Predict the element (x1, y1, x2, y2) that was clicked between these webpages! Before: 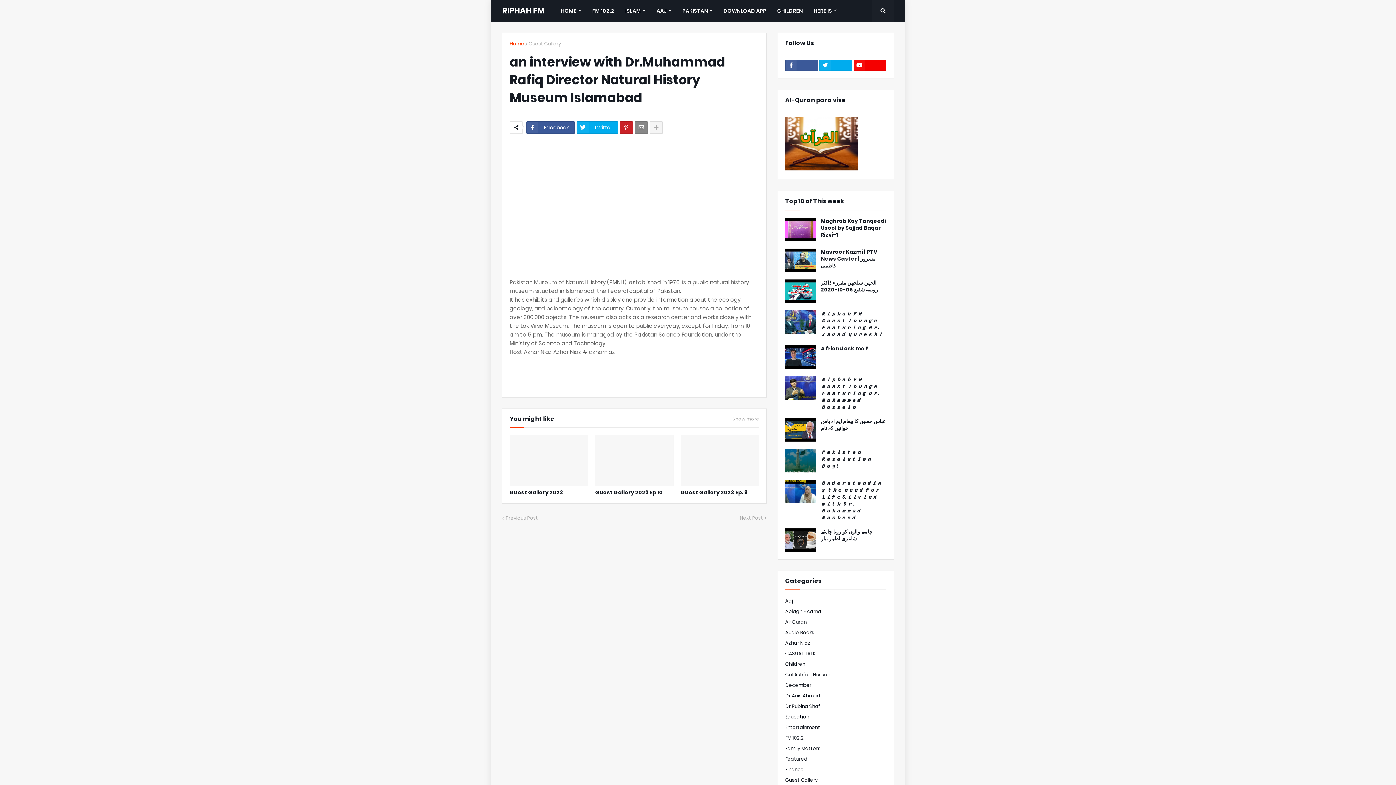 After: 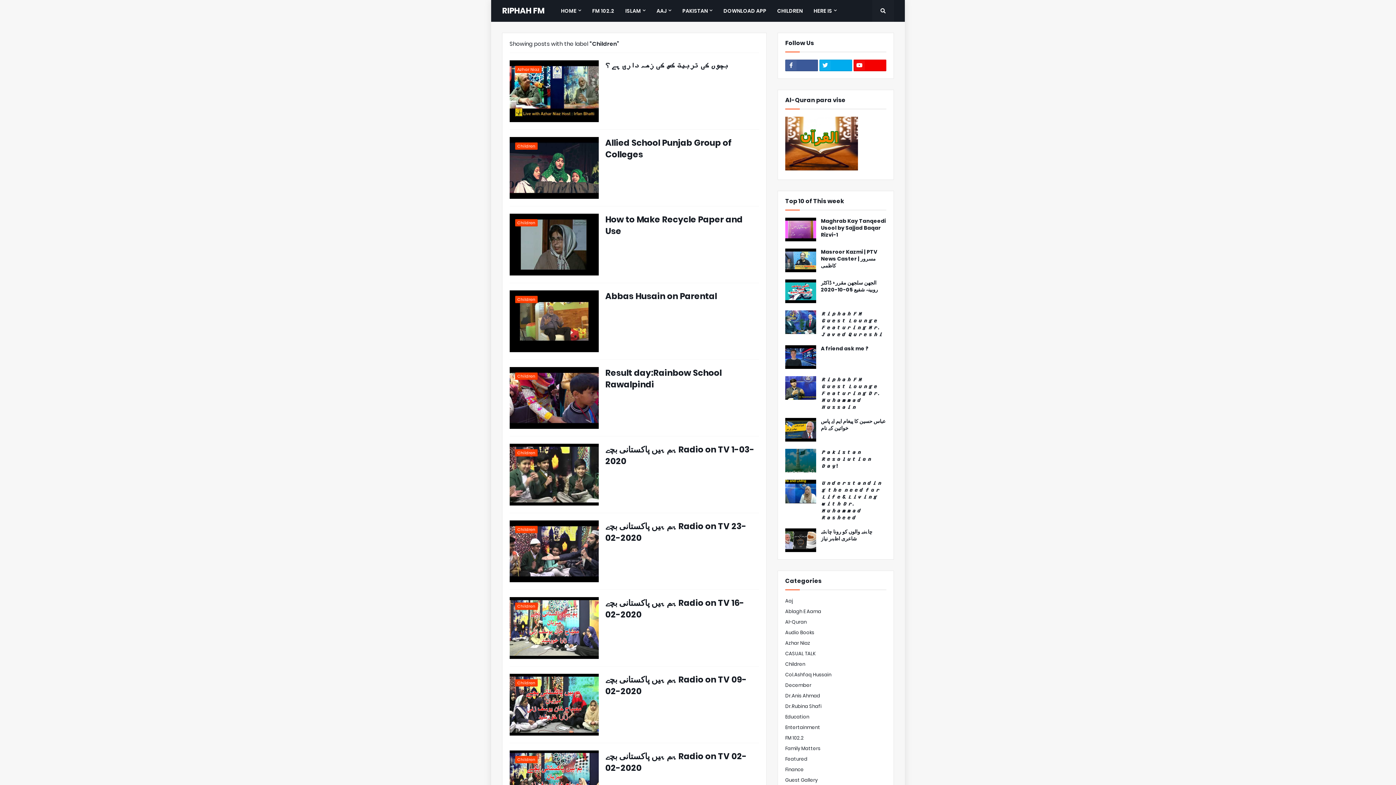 Action: label: Children bbox: (785, 659, 886, 669)